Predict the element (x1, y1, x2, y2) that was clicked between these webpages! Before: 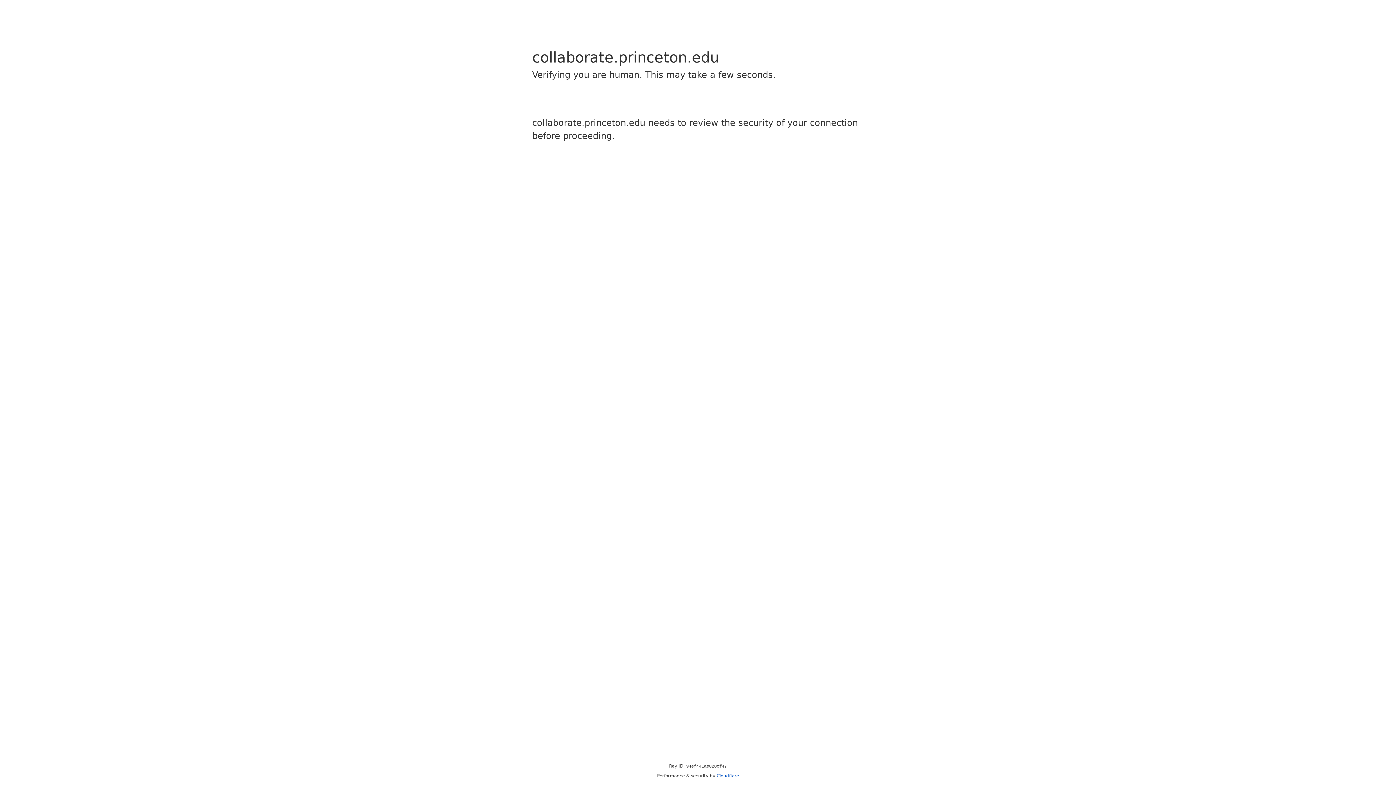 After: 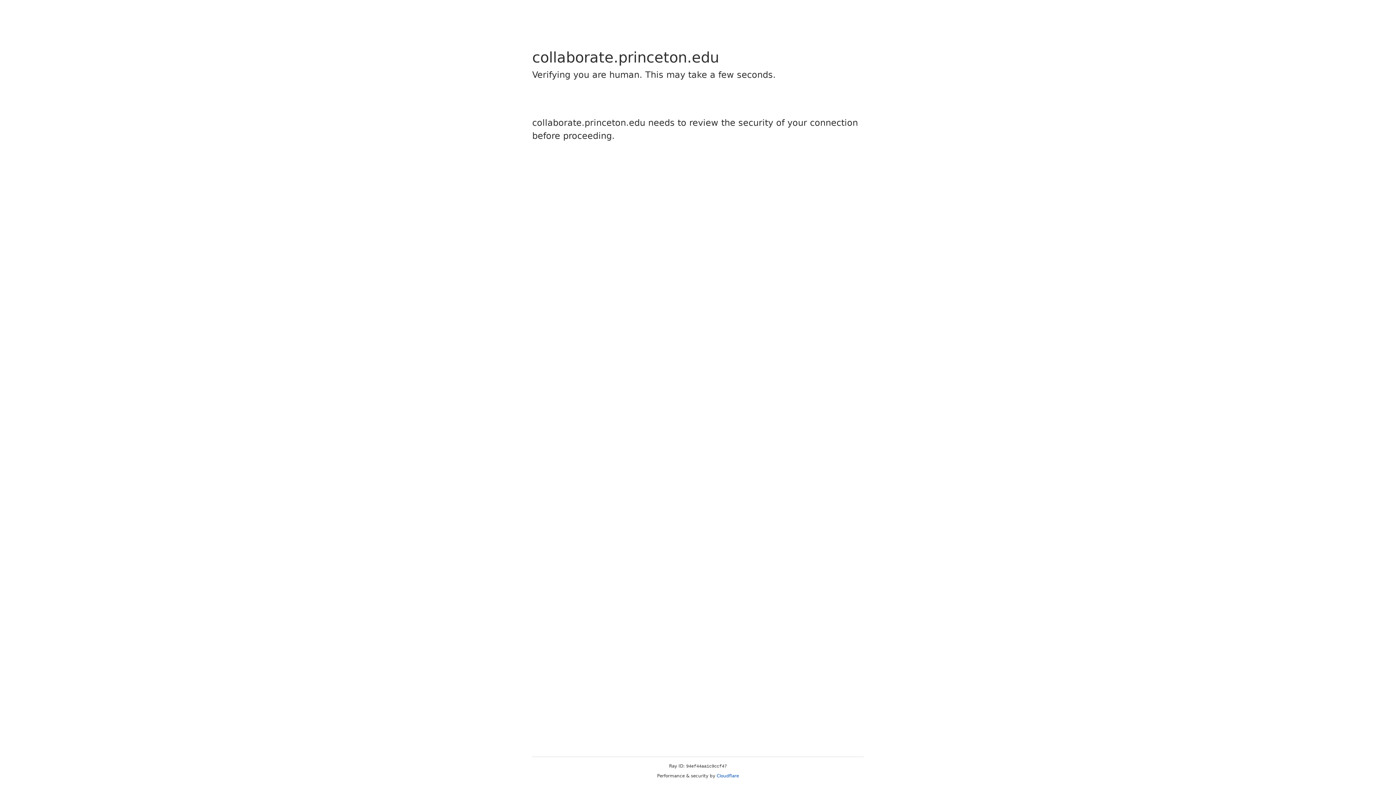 Action: label: Cloudflare bbox: (716, 773, 739, 778)